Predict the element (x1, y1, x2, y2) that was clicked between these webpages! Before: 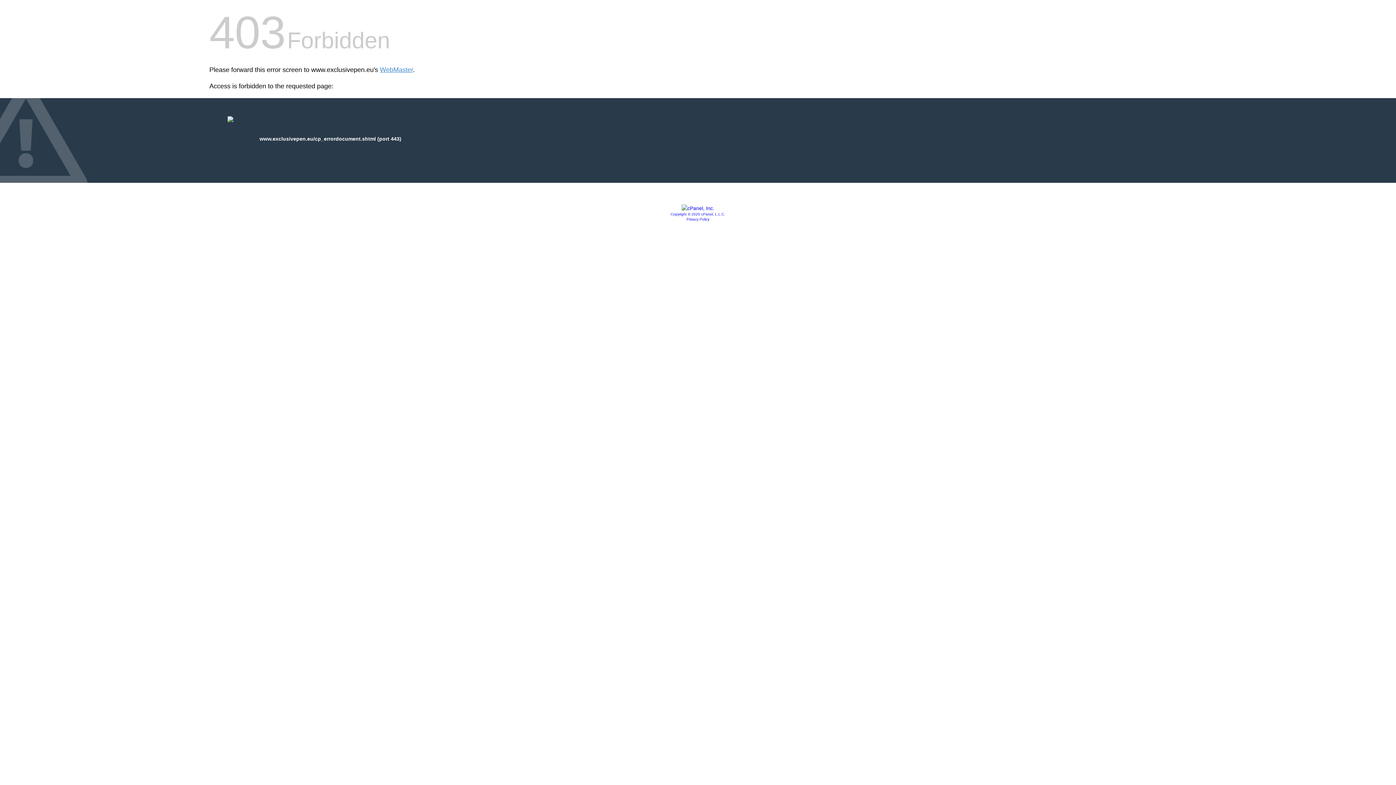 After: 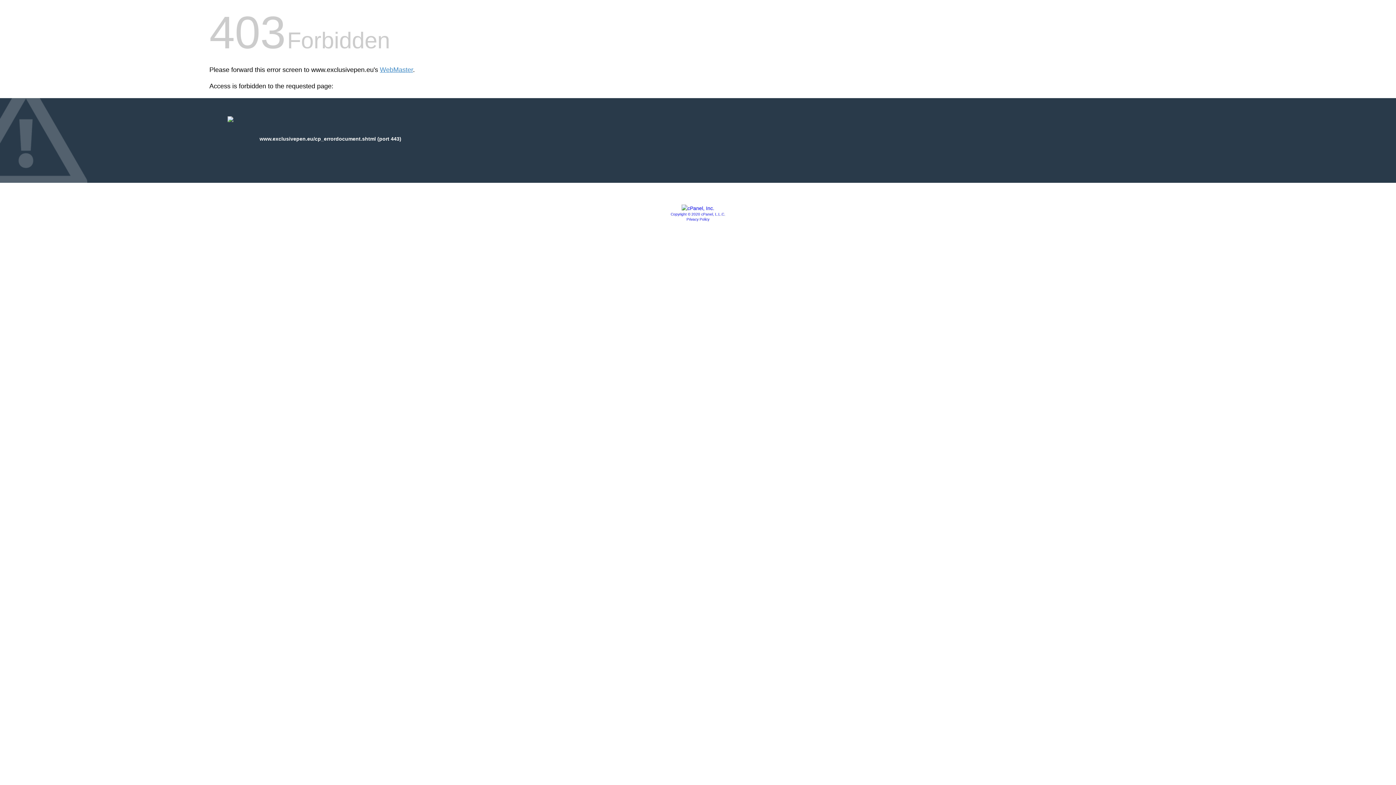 Action: bbox: (681, 205, 714, 211)